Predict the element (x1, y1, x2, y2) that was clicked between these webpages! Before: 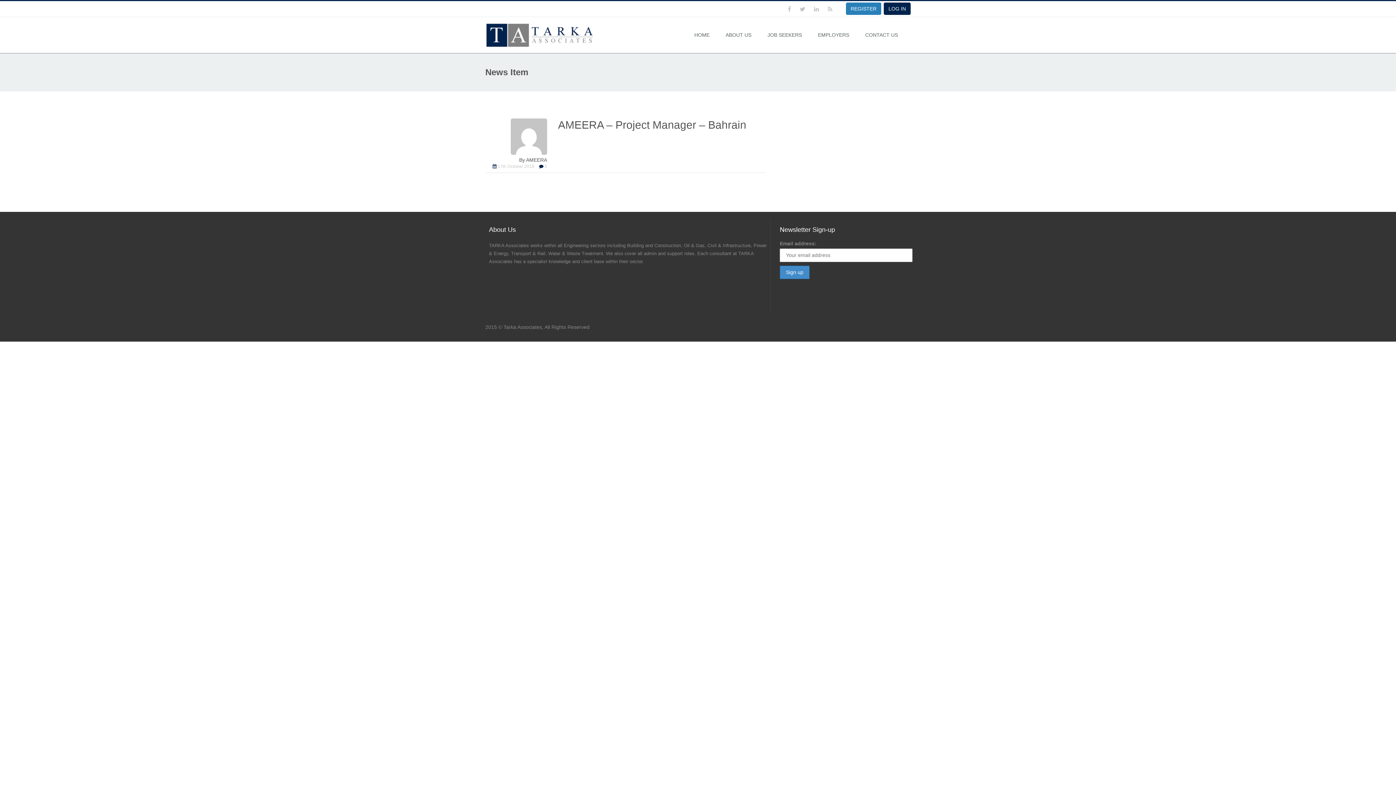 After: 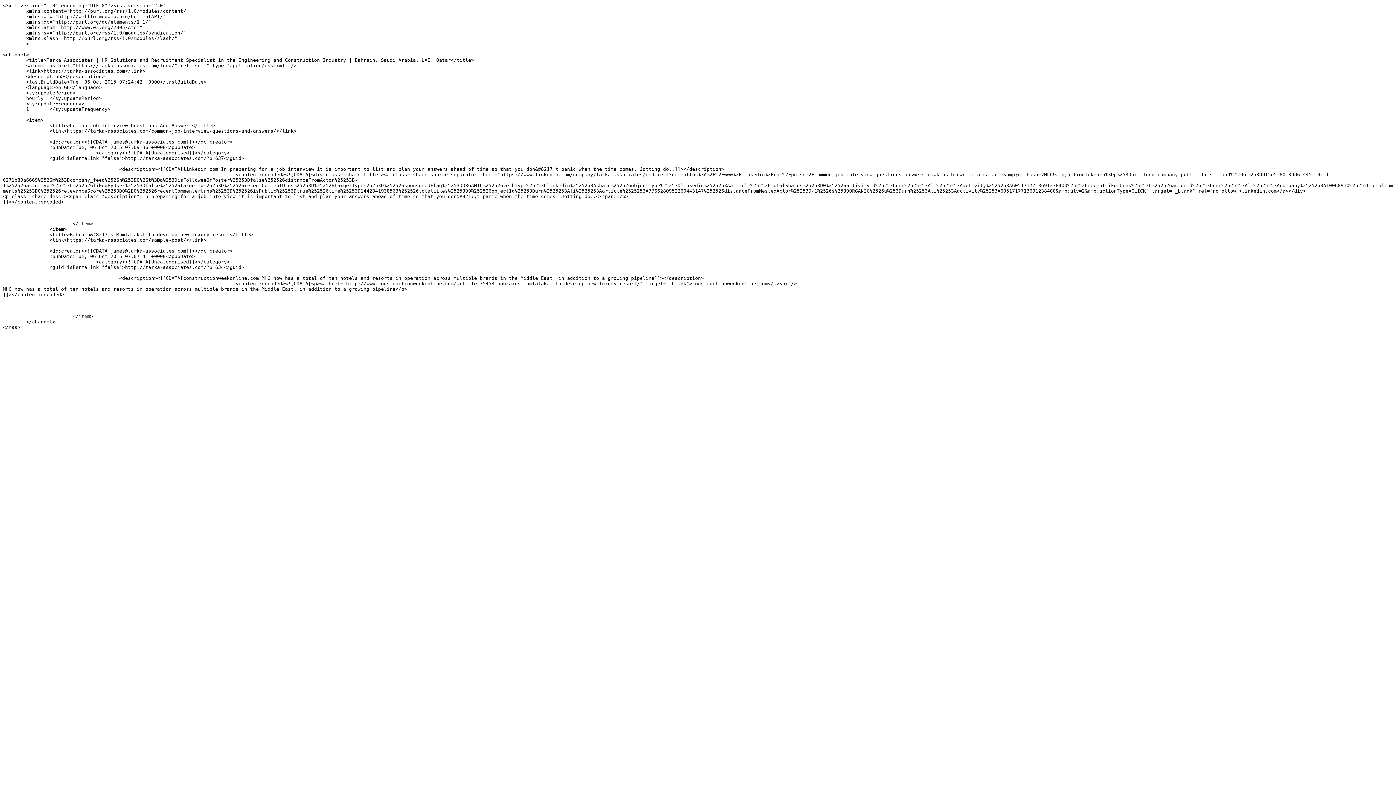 Action: bbox: (824, 6, 836, 12)